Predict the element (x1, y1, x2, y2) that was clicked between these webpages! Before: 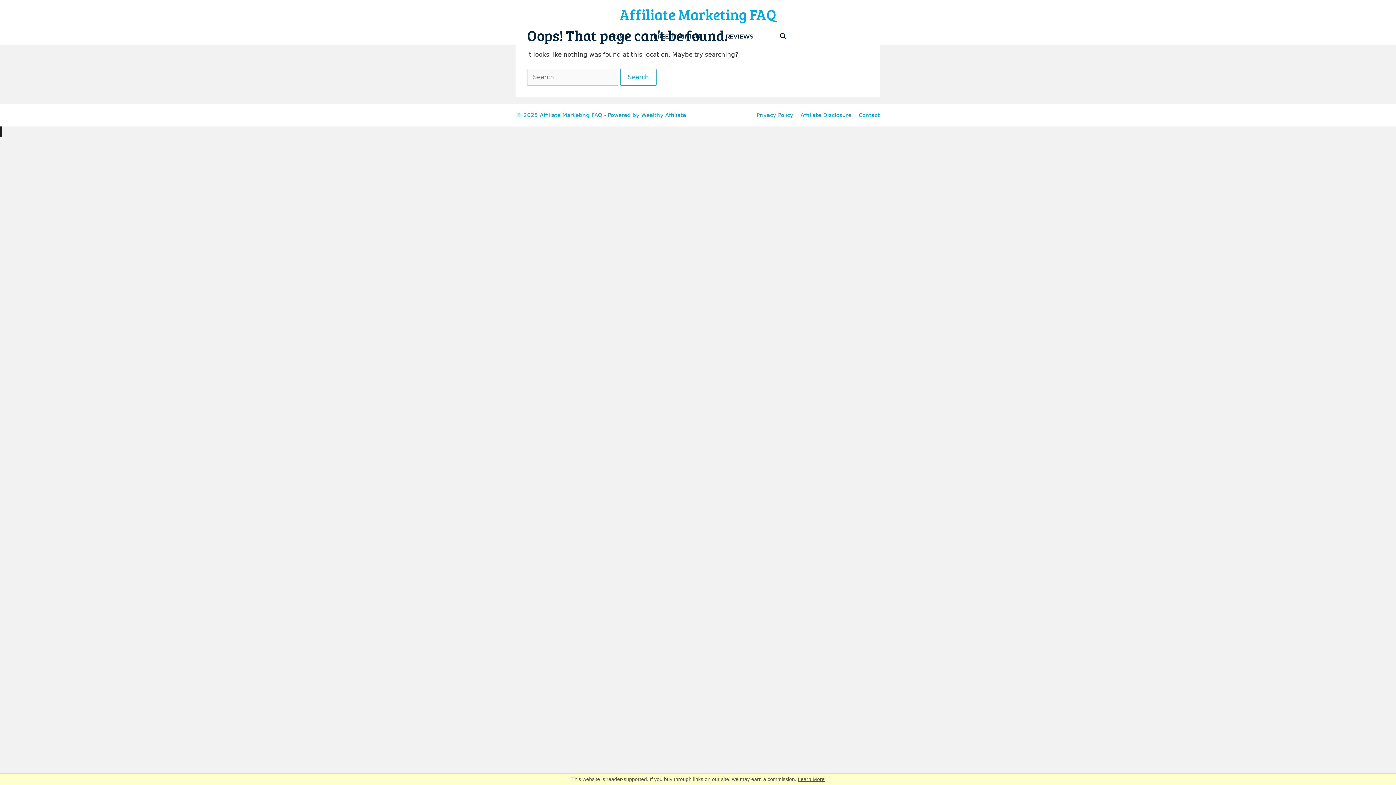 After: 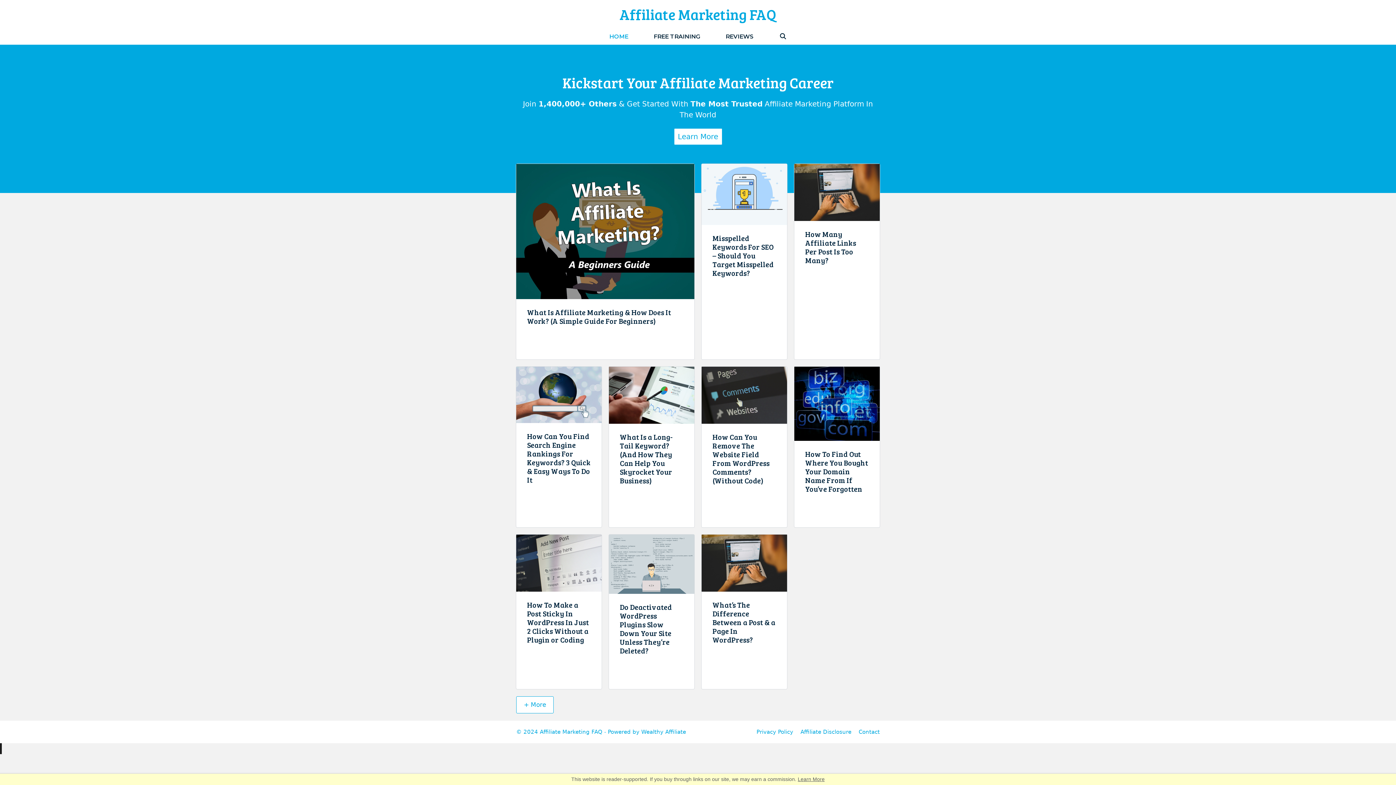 Action: bbox: (540, 111, 602, 118) label: Affiliate Marketing FAQ